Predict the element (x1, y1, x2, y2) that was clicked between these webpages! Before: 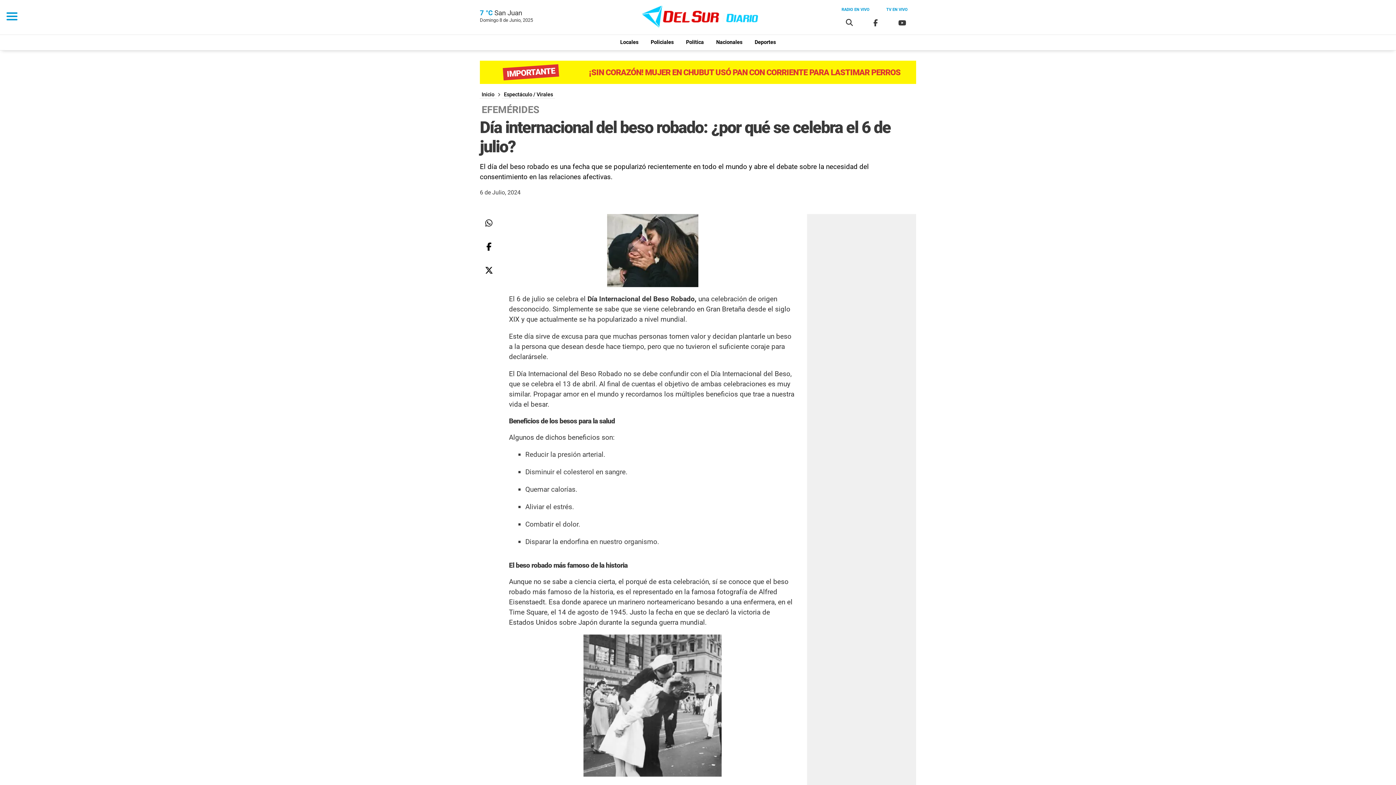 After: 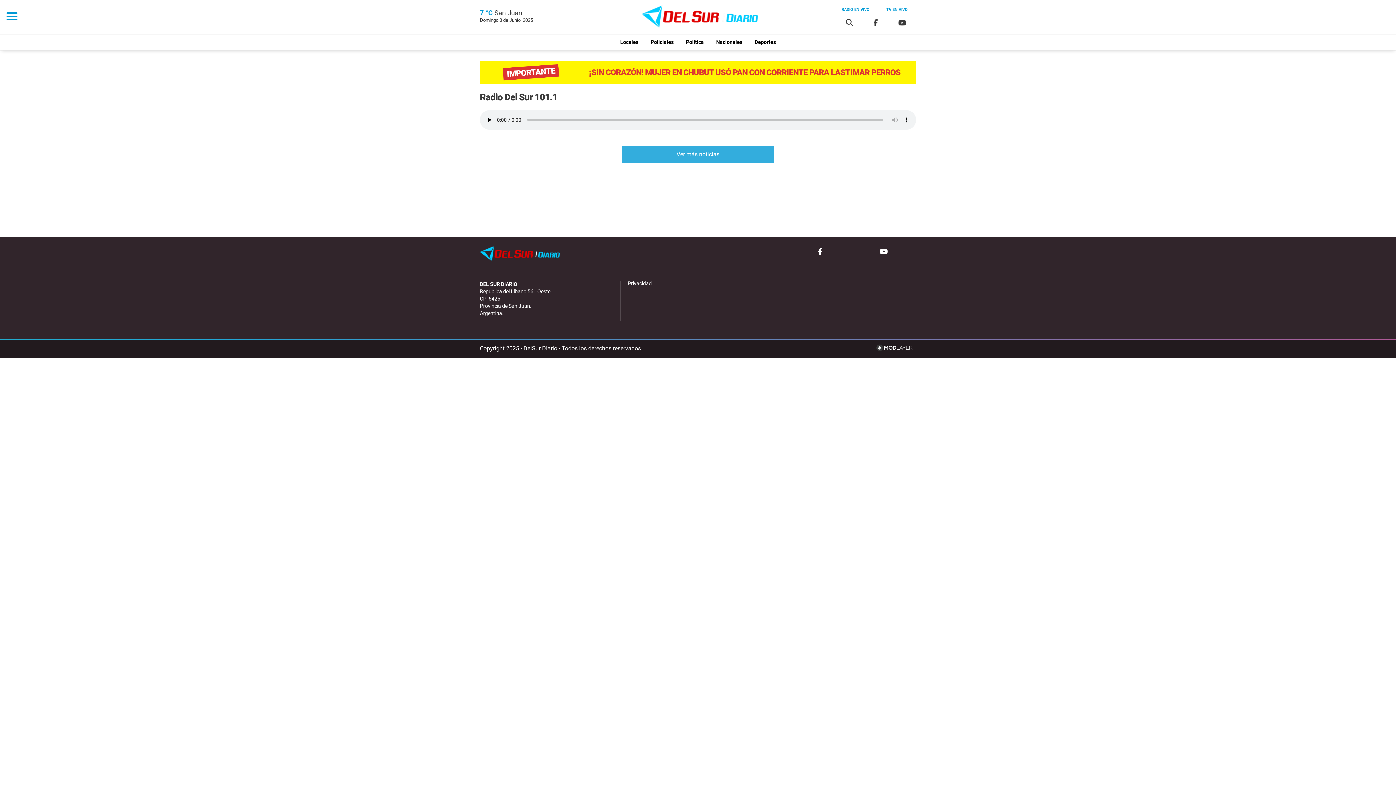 Action: label: RADIO EN VIVO bbox: (836, 5, 874, 14)